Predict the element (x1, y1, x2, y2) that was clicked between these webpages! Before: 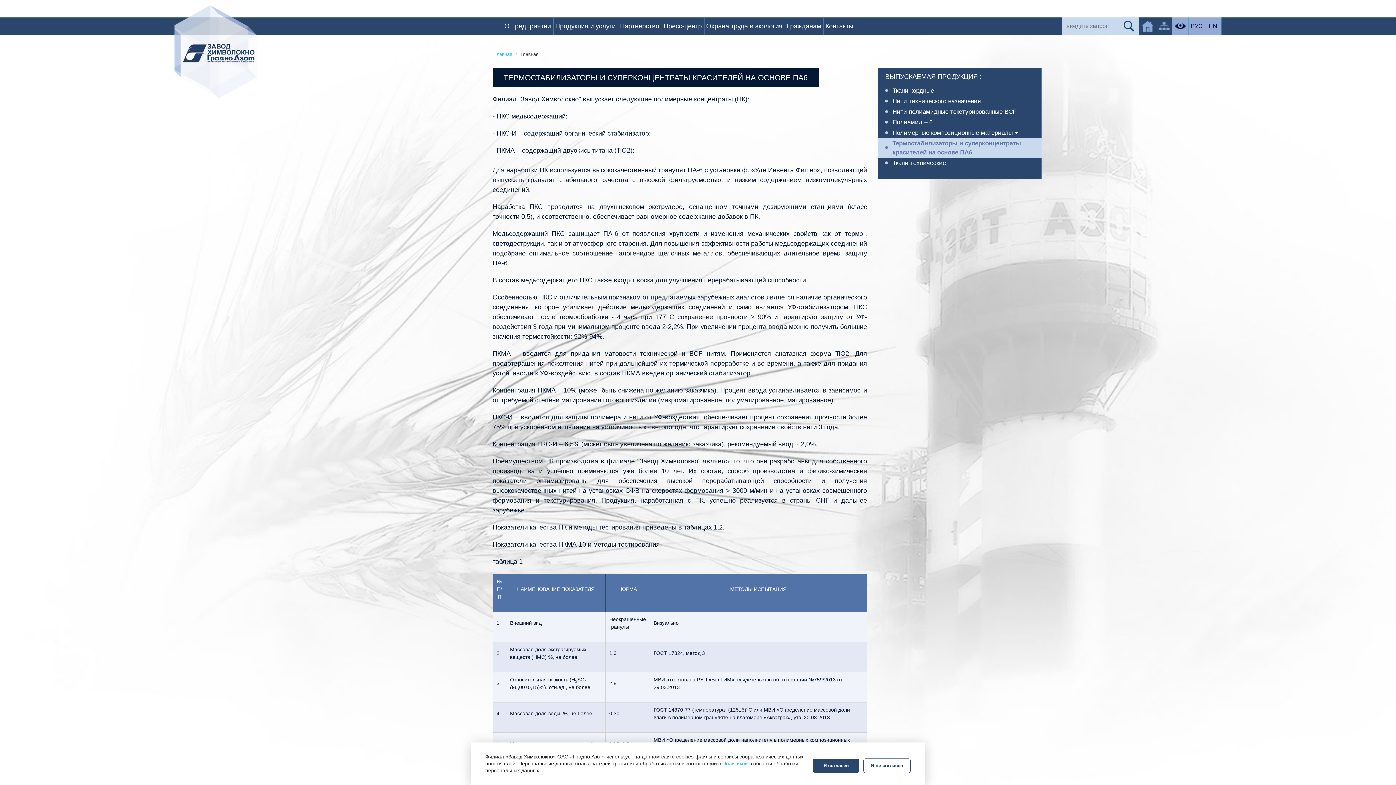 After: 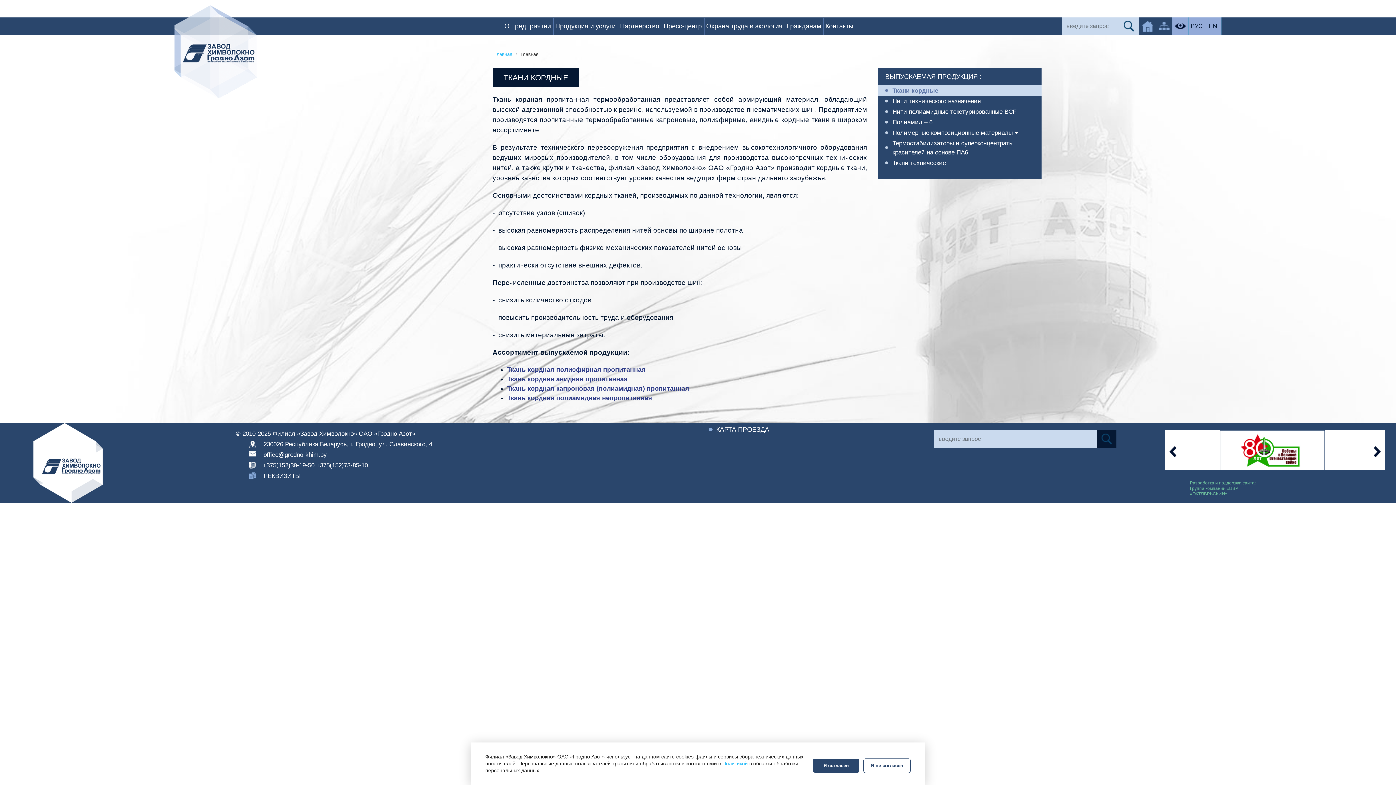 Action: bbox: (878, 85, 1041, 96) label: Ткани кордные